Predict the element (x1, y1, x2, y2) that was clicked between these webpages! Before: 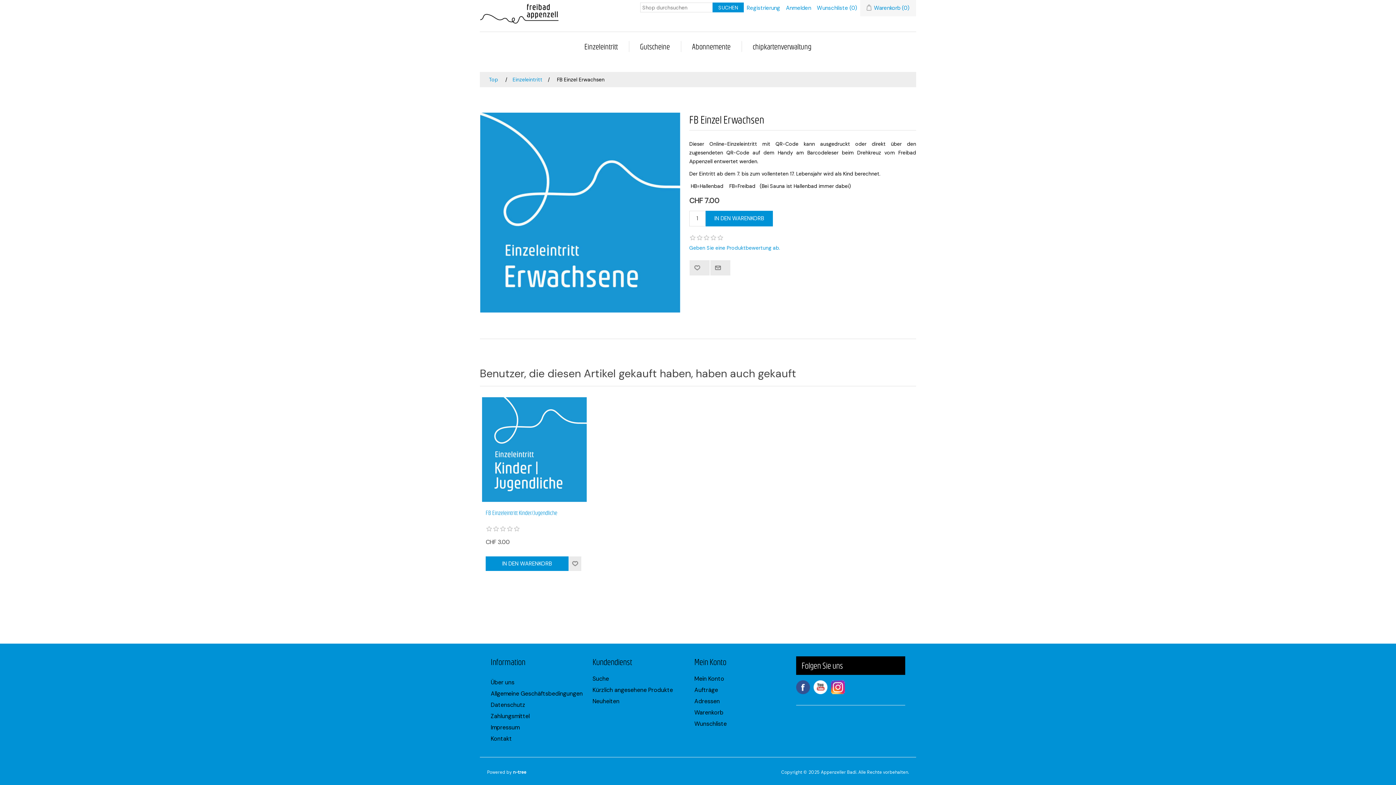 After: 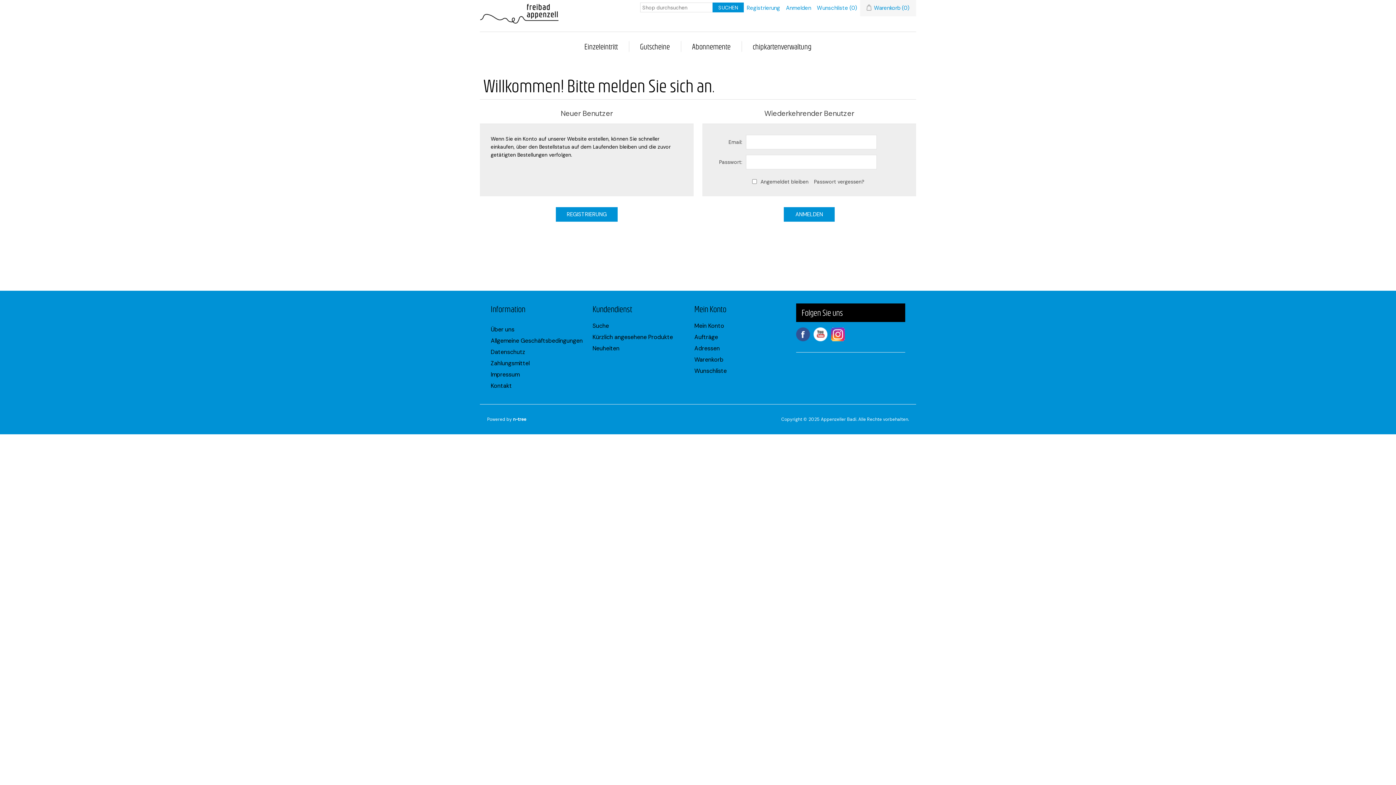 Action: label: chipkartenverwaltung bbox: (749, 40, 815, 51)